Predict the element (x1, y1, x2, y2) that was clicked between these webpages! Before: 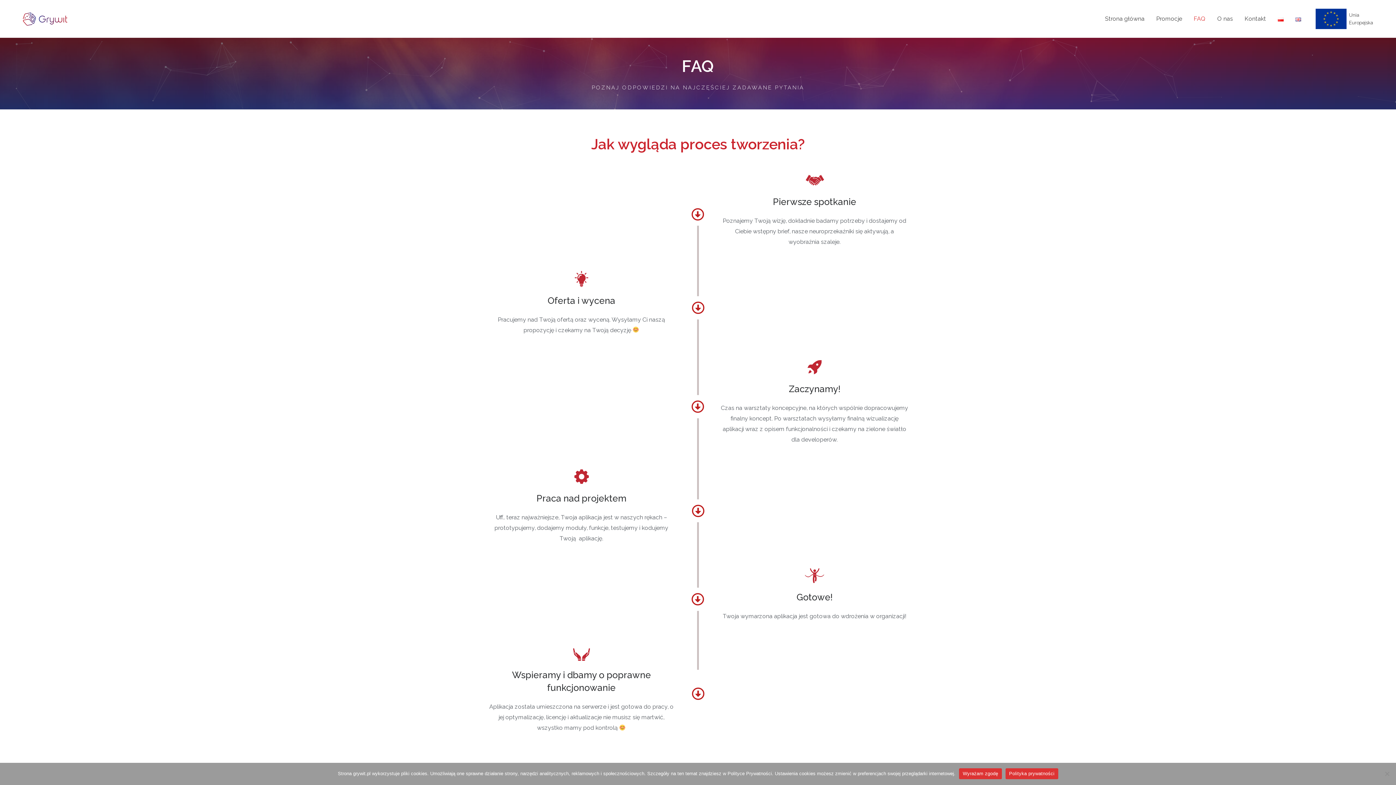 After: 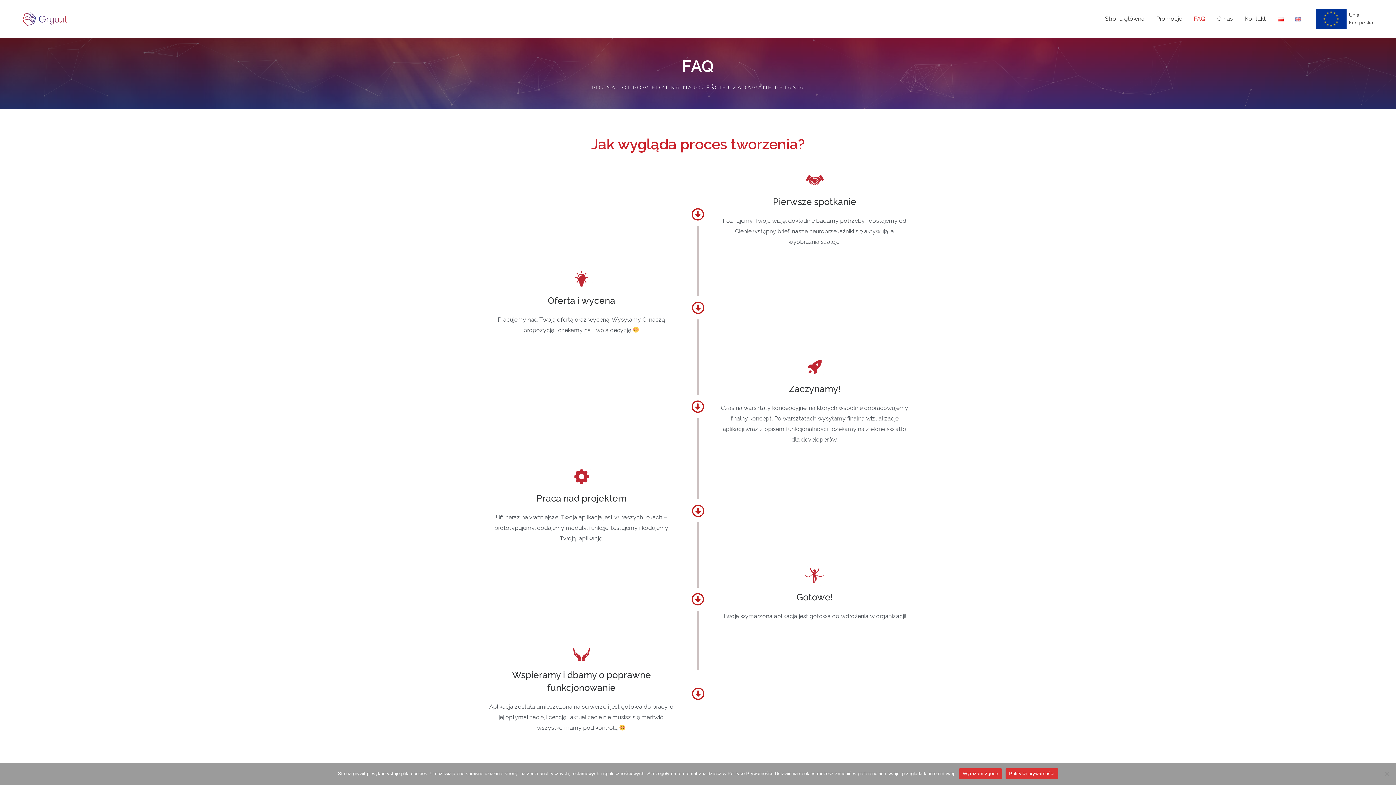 Action: bbox: (1272, 7, 1289, 30)